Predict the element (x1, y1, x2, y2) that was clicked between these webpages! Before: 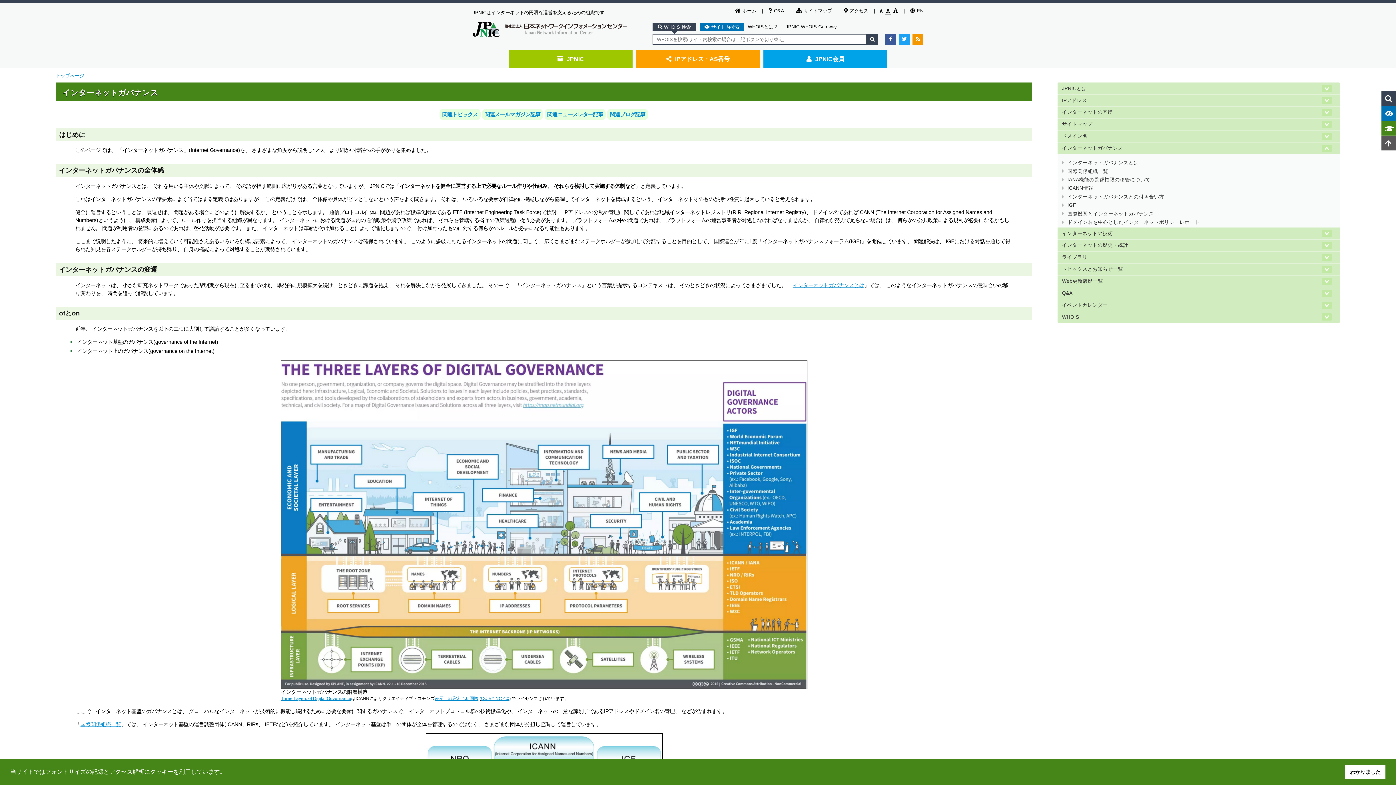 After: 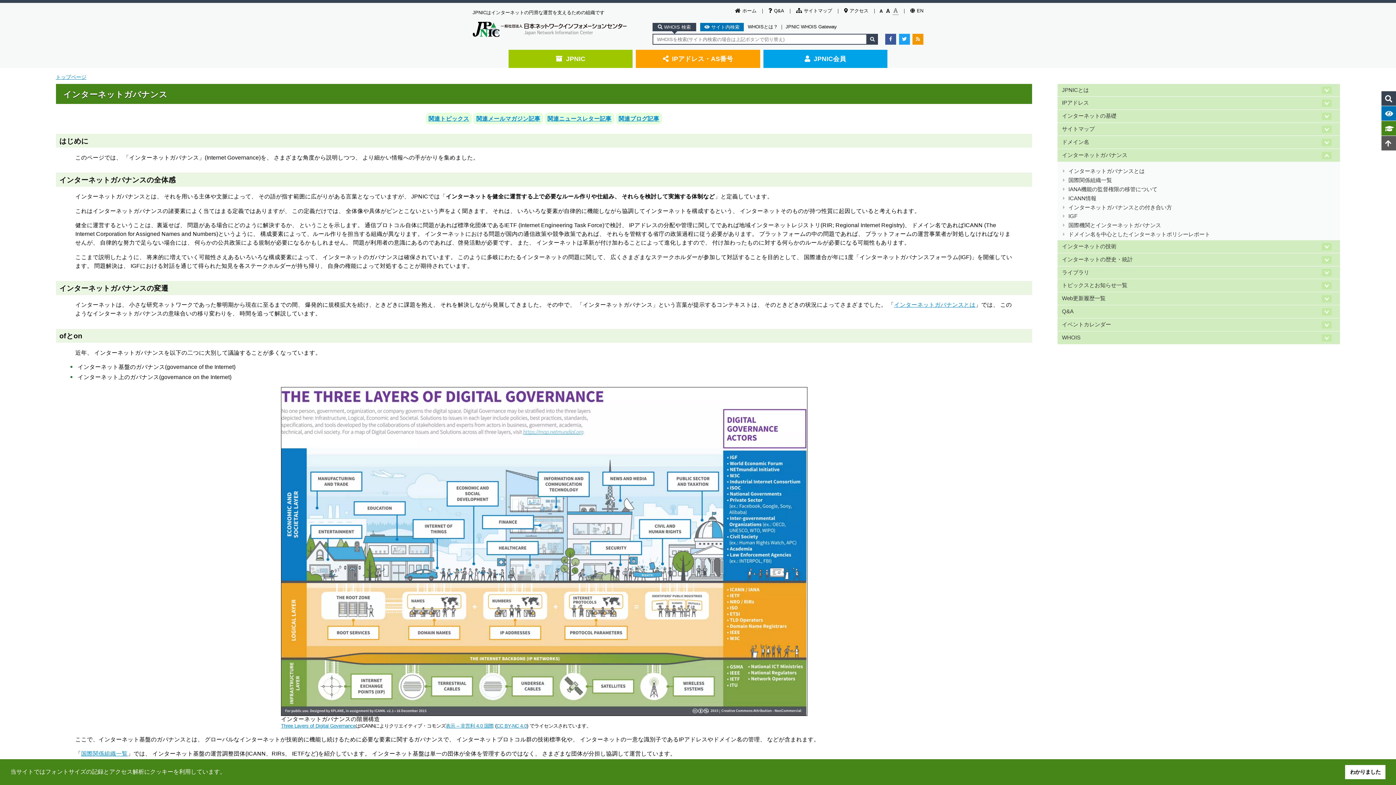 Action: bbox: (892, 6, 898, 14)